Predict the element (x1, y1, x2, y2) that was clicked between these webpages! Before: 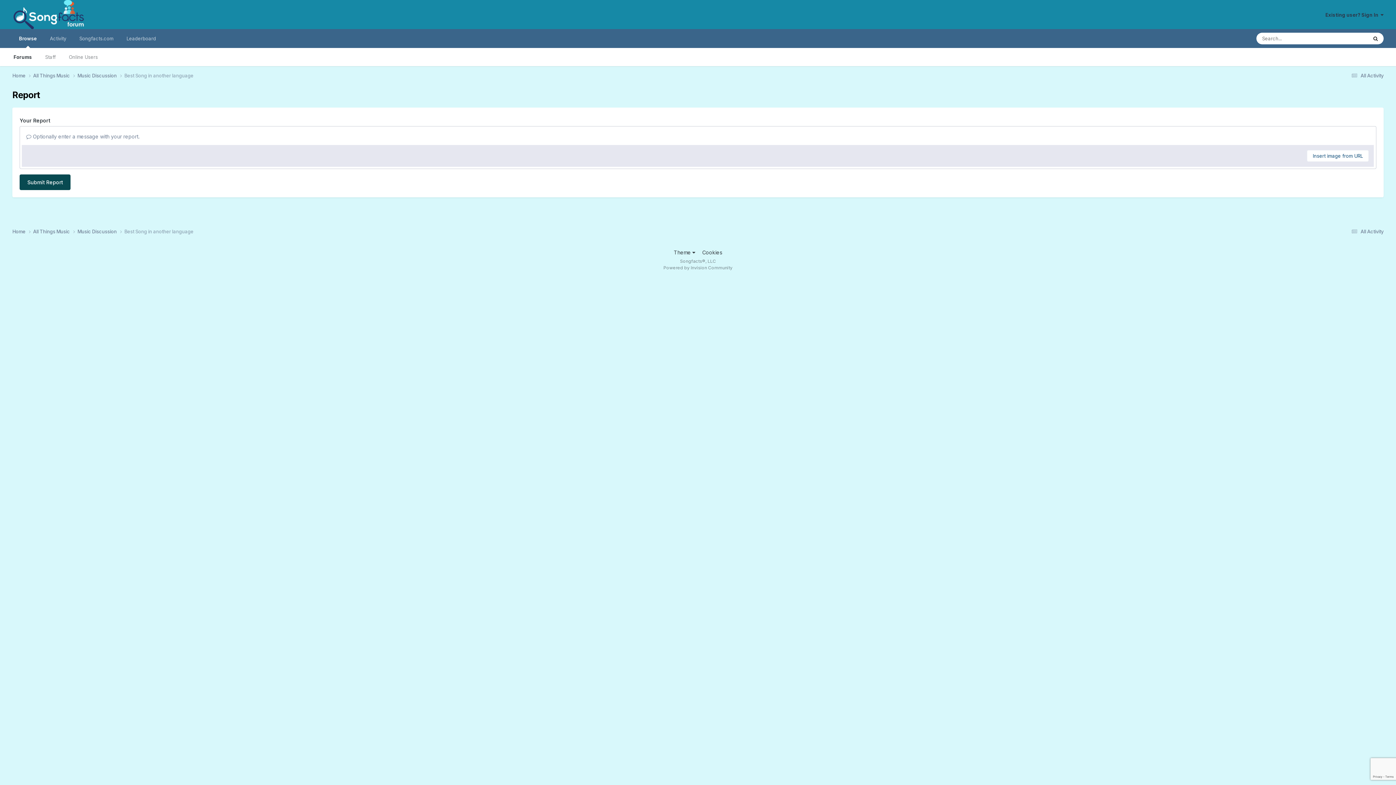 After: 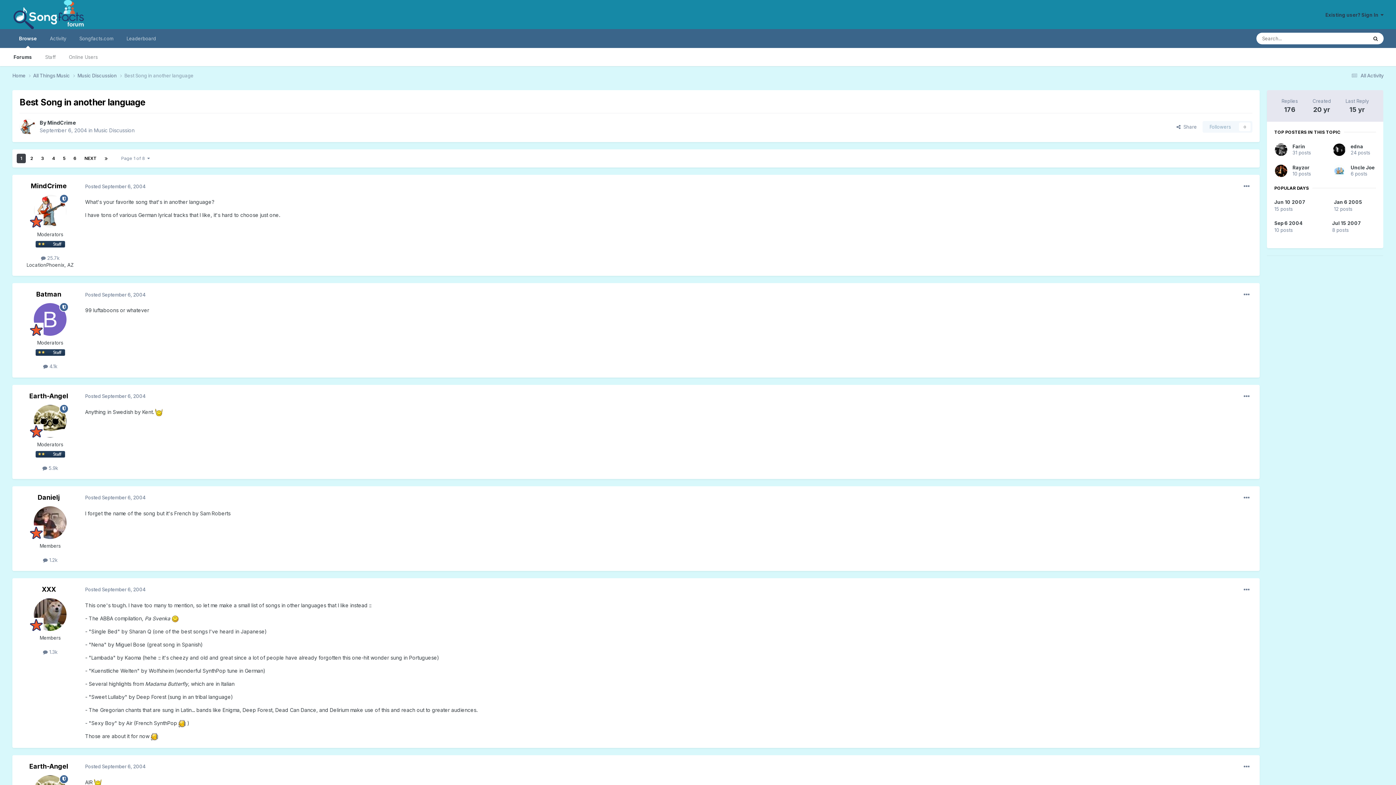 Action: label: Best Song in another language bbox: (124, 72, 193, 78)